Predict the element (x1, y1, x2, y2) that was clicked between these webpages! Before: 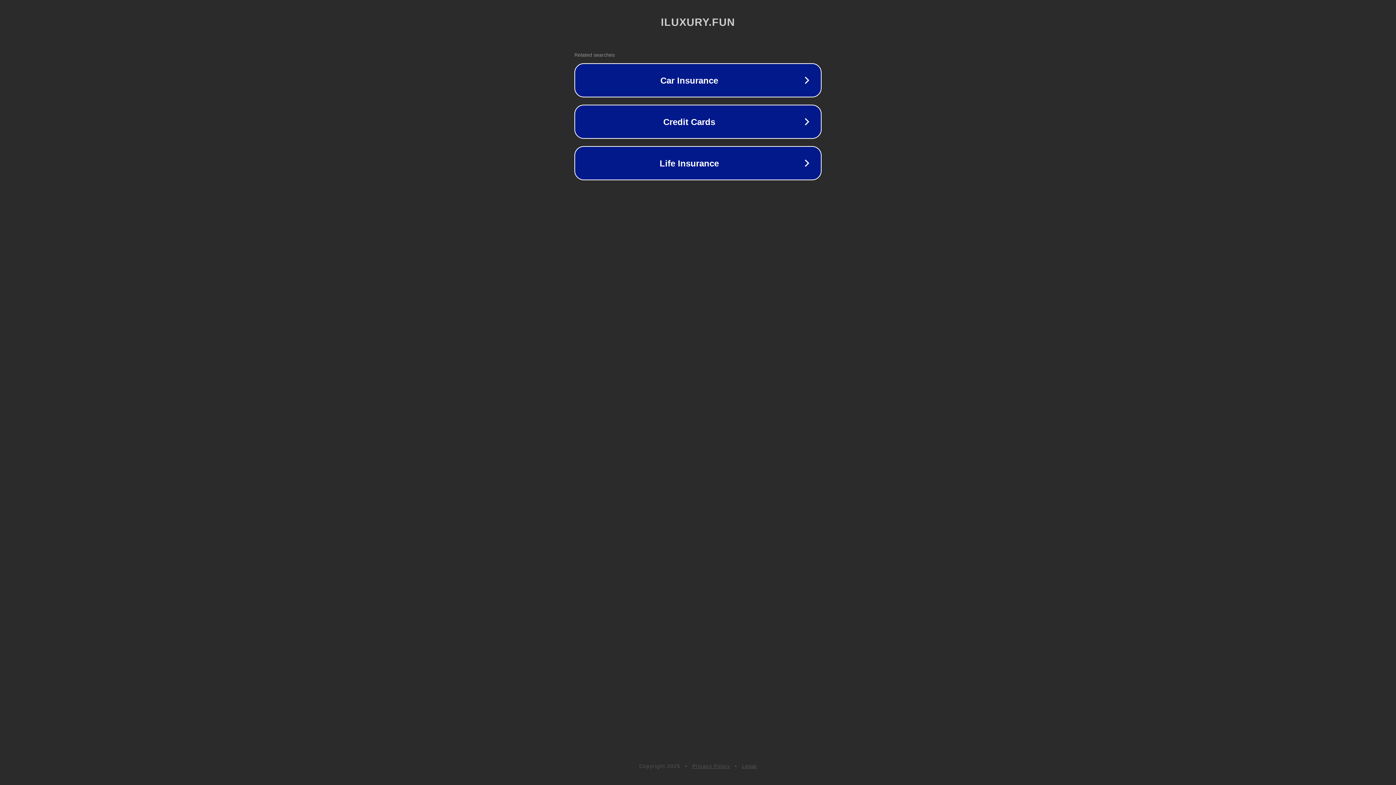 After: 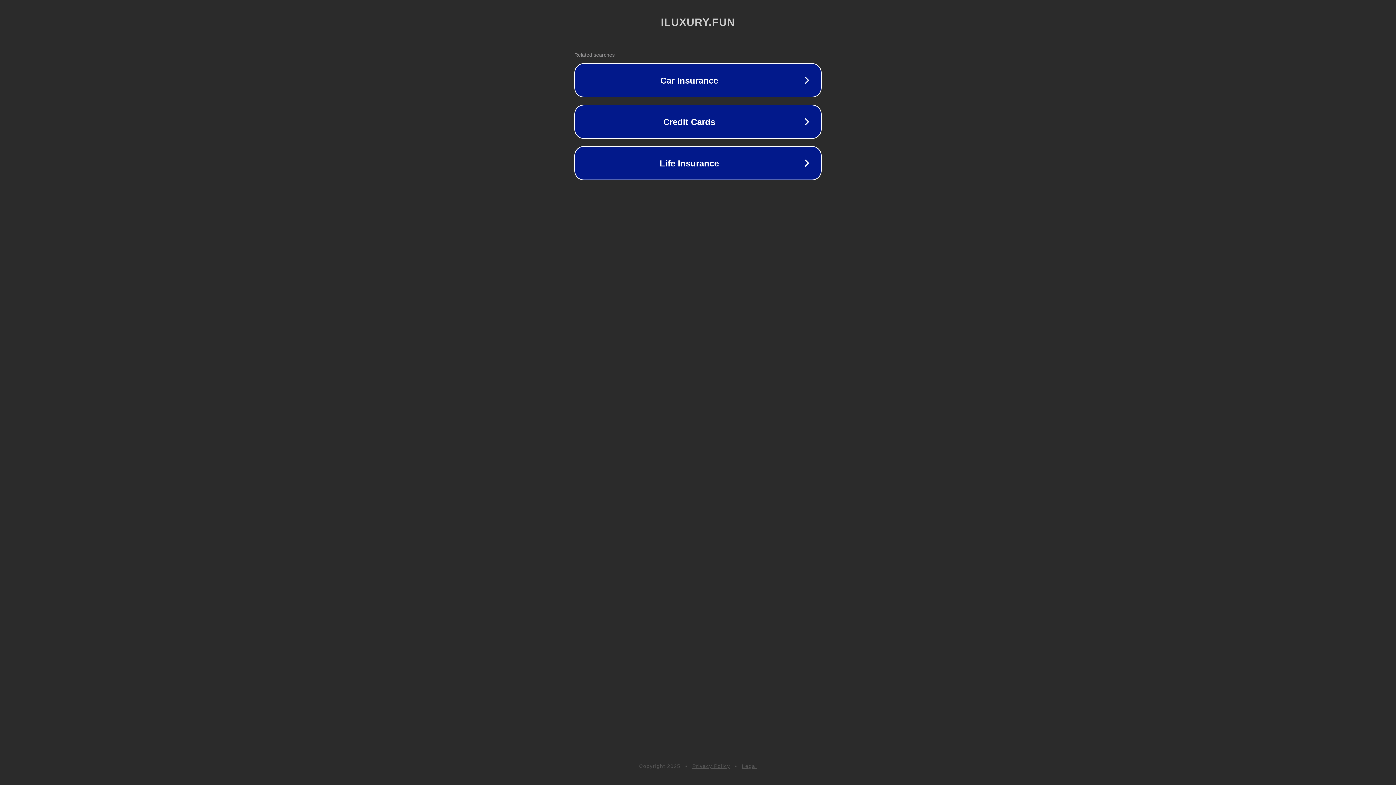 Action: label: Privacy Policy bbox: (692, 763, 730, 769)